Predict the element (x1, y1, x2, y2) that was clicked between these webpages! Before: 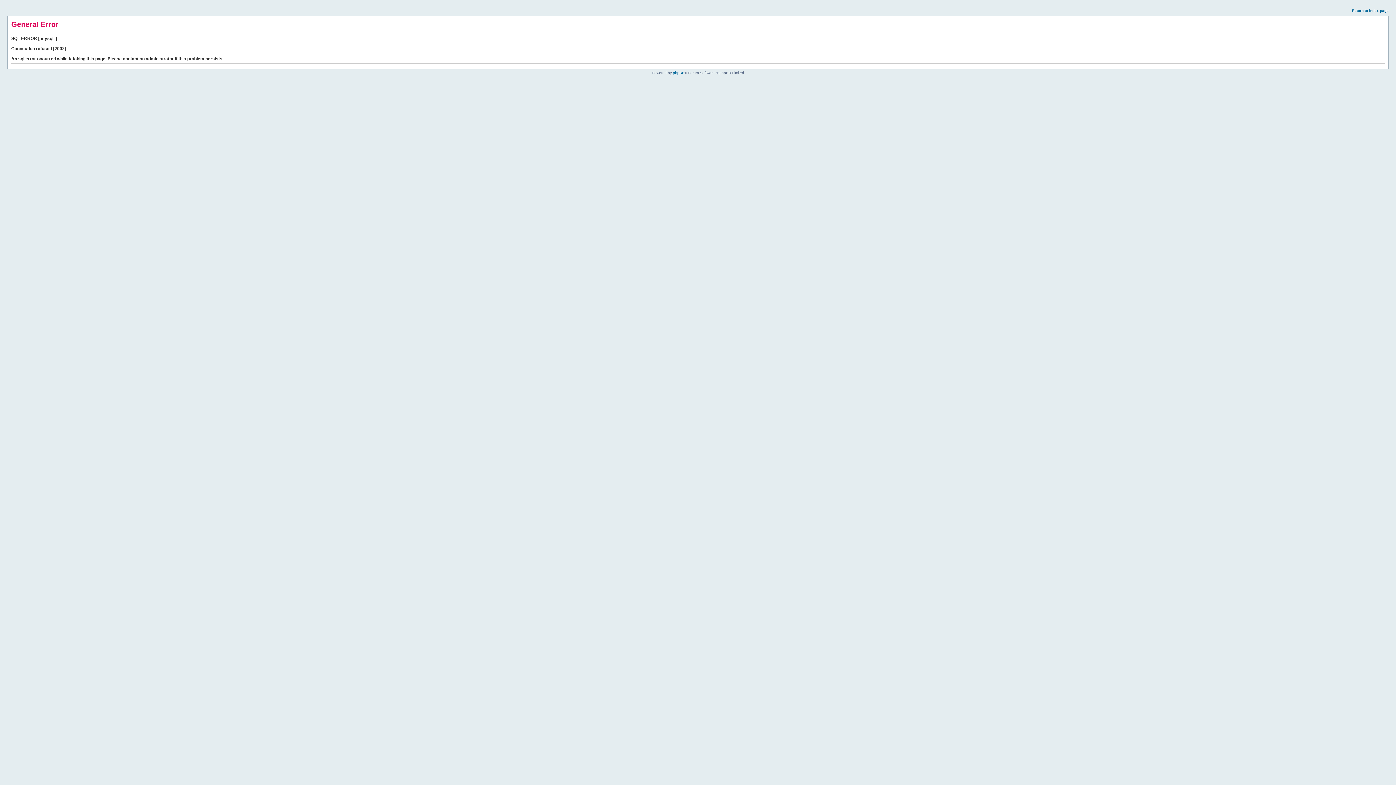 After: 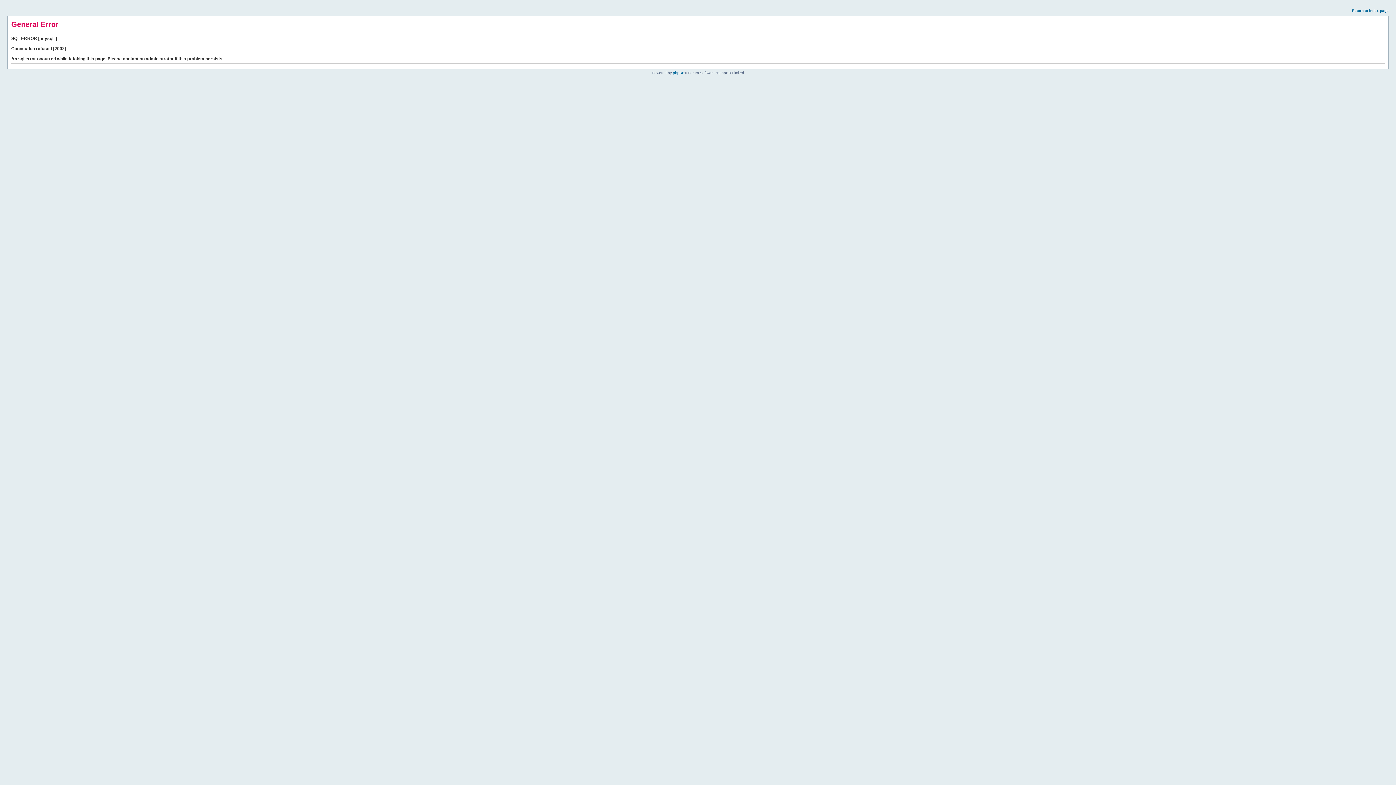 Action: label: Return to index page bbox: (1352, 8, 1389, 12)